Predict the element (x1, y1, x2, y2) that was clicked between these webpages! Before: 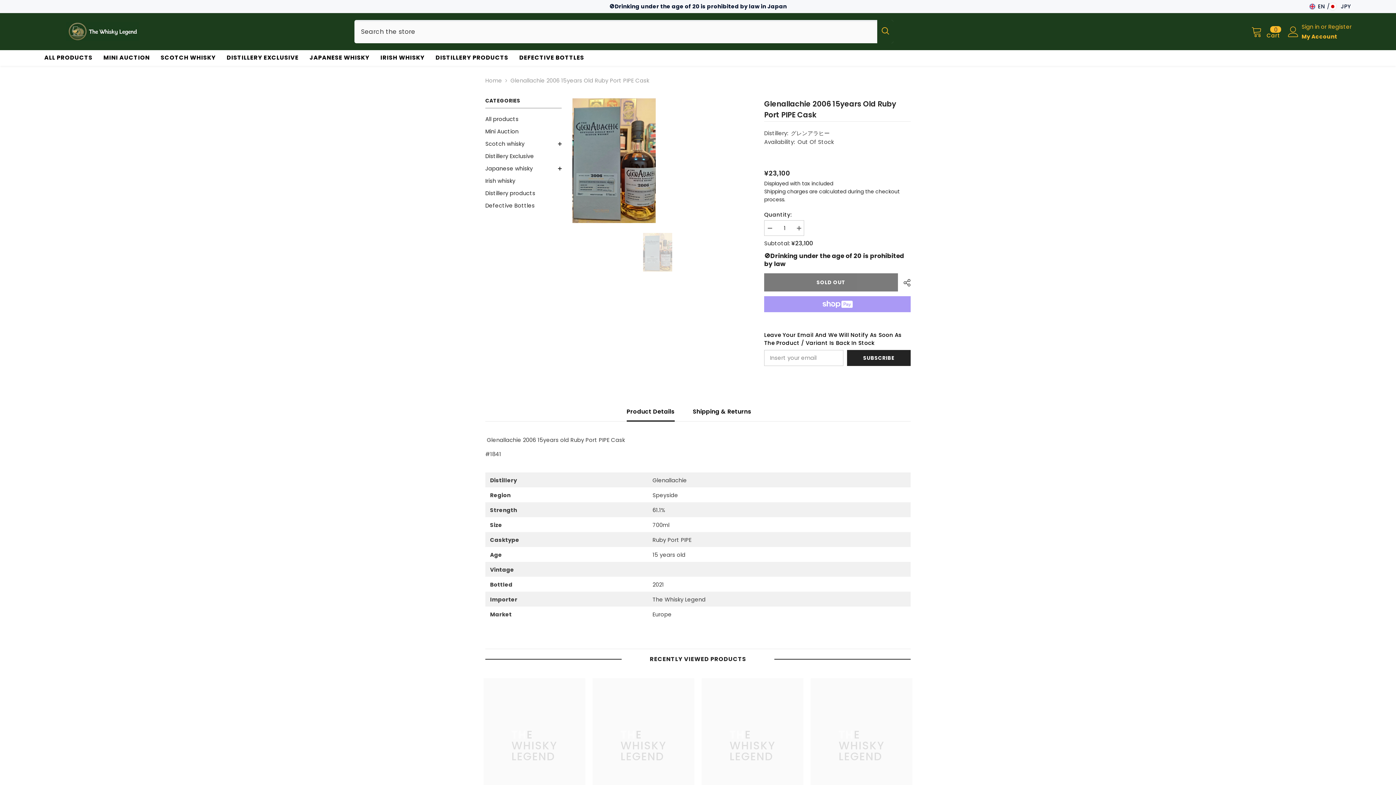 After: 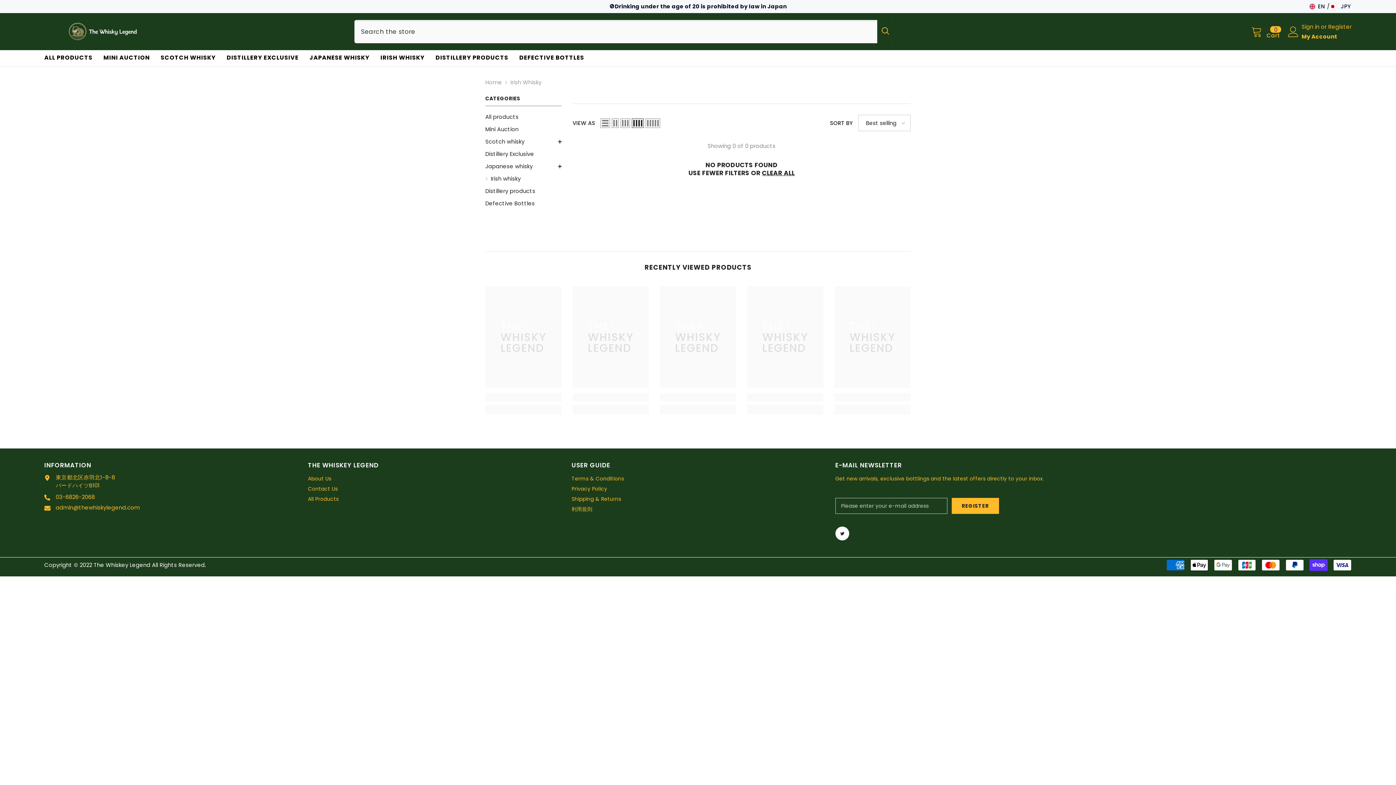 Action: label: IRISH WHISKY bbox: (375, 50, 430, 65)